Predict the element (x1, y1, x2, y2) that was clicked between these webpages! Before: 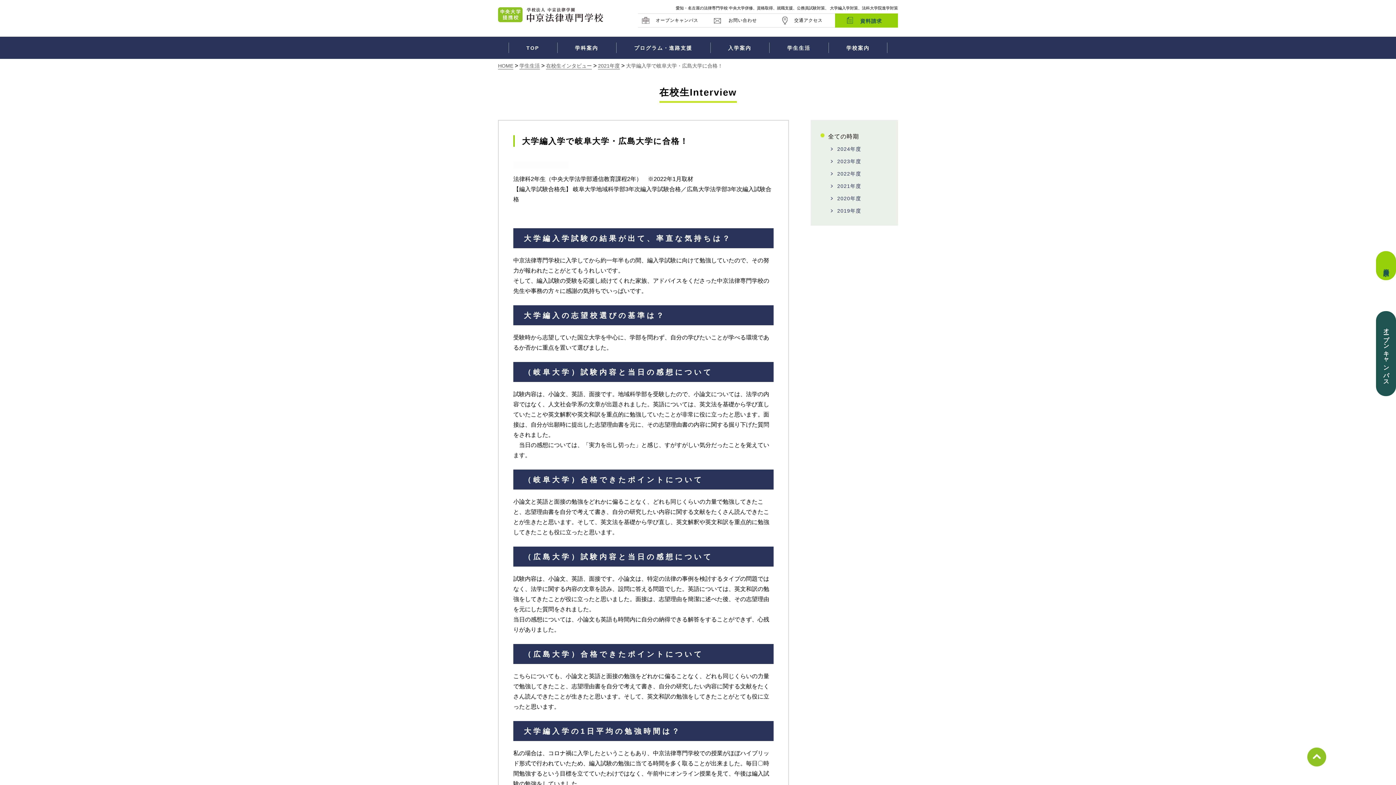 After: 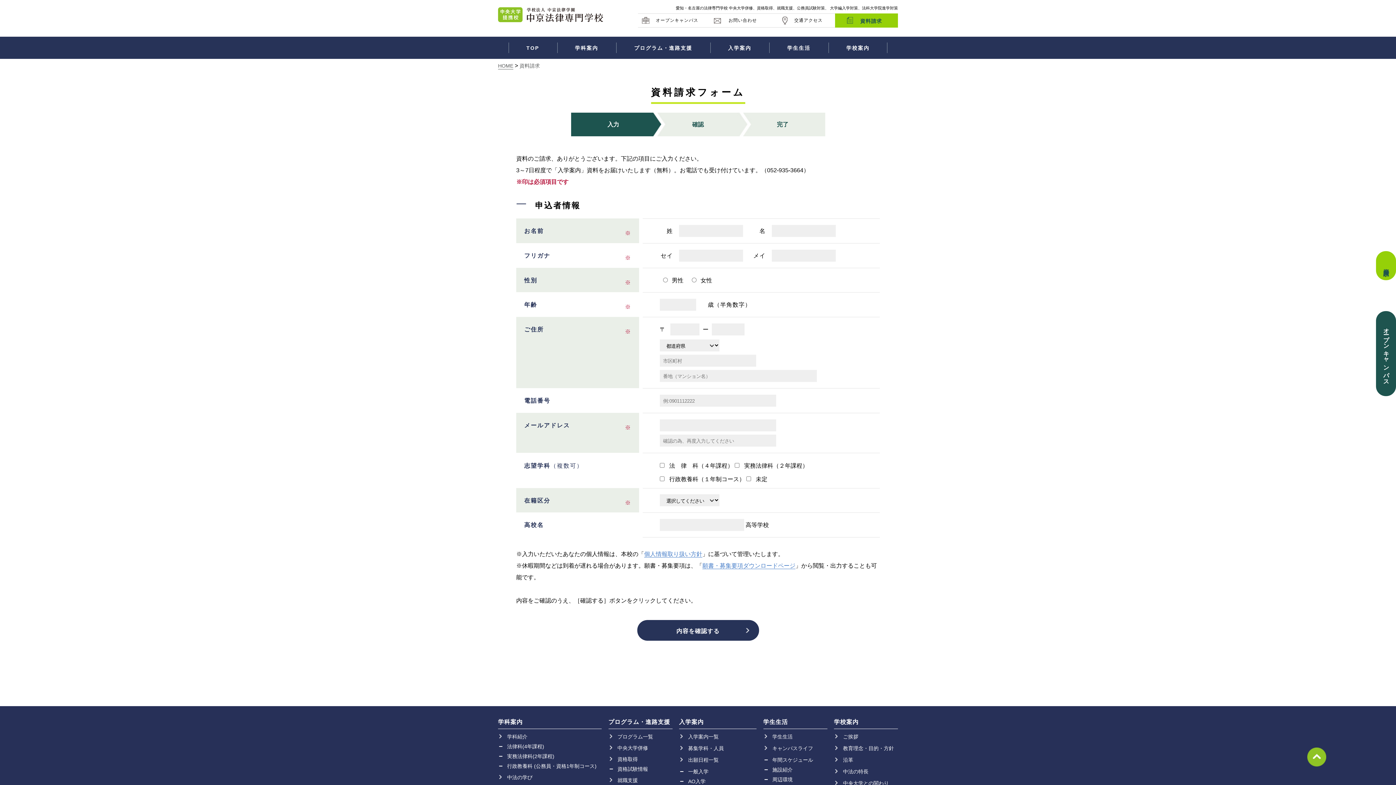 Action: bbox: (835, 13, 898, 27) label: 資料請求